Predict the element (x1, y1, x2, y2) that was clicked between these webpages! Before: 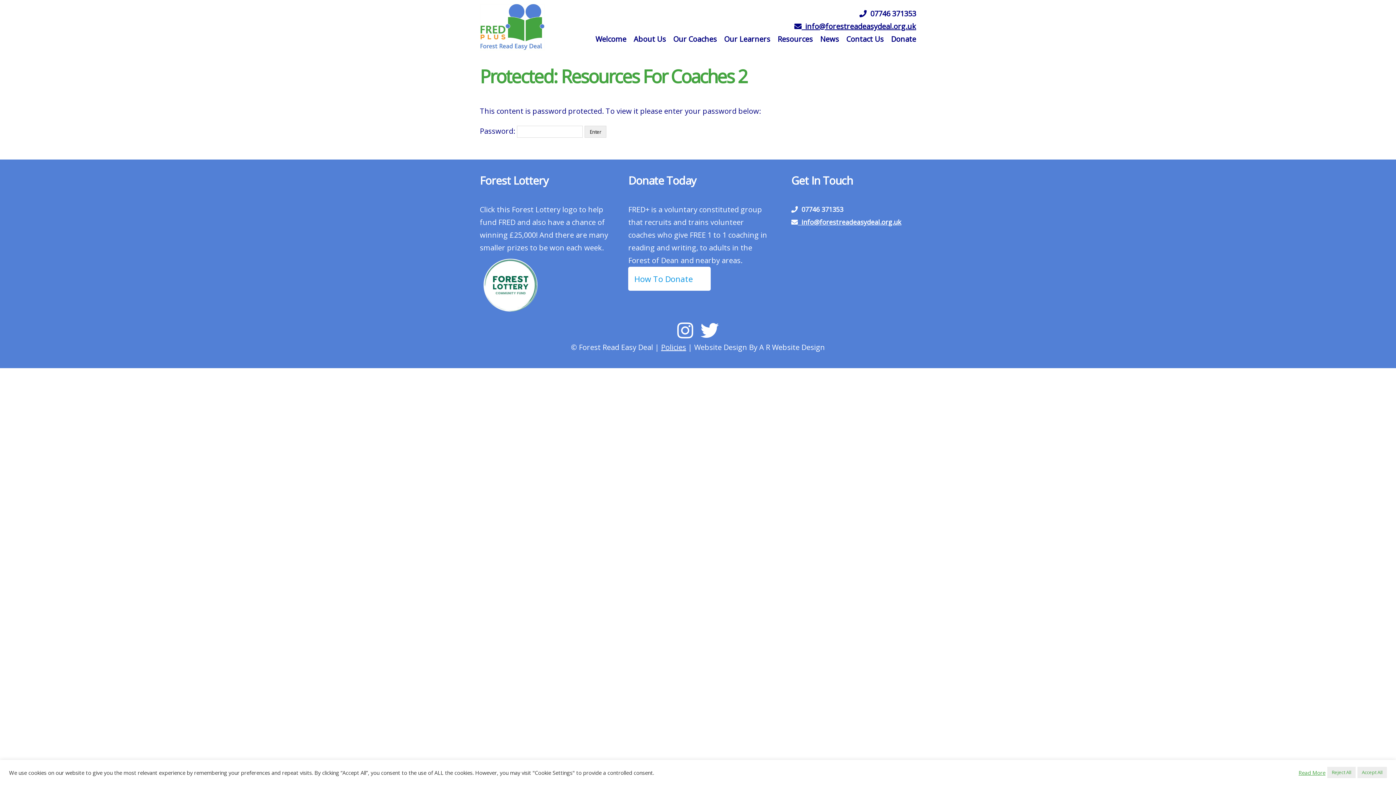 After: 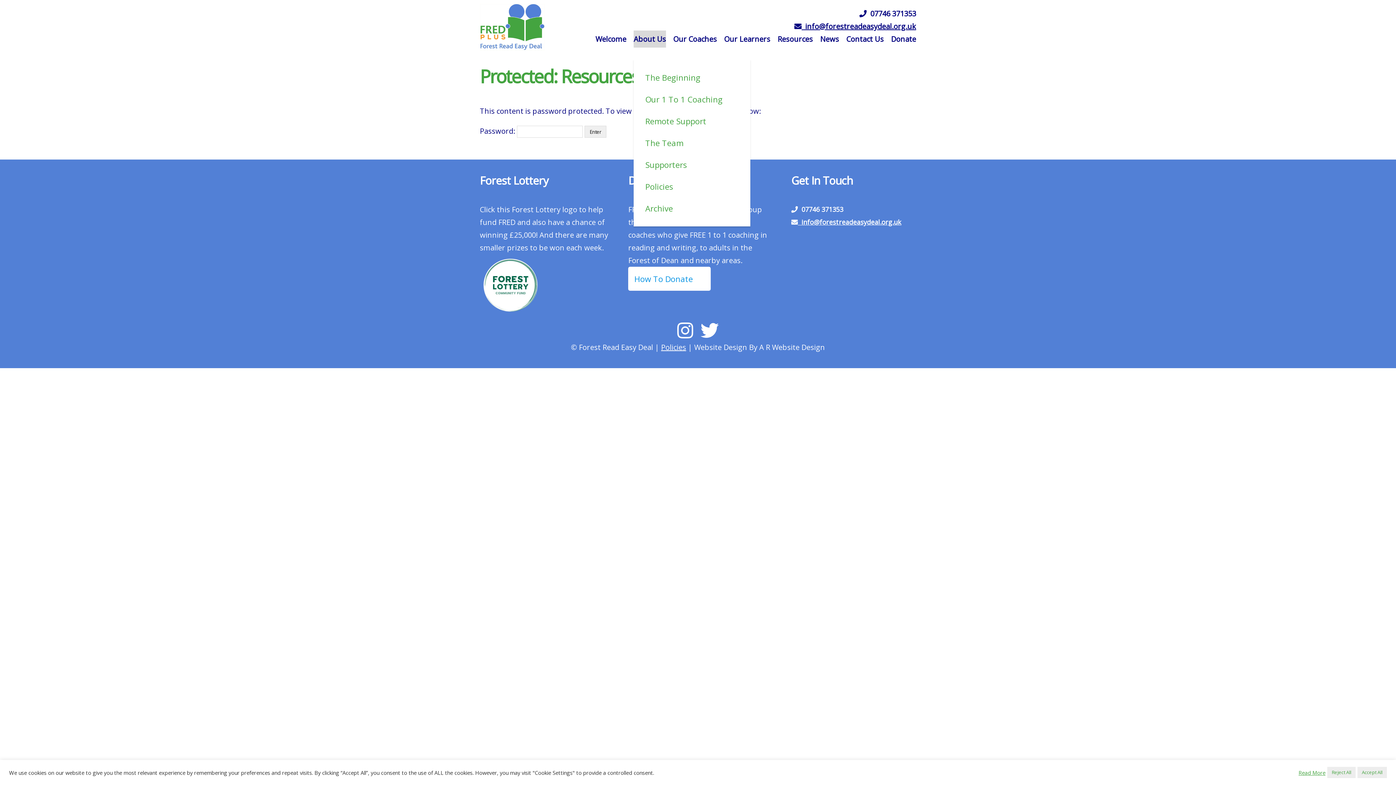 Action: label: About Us bbox: (633, 30, 666, 47)